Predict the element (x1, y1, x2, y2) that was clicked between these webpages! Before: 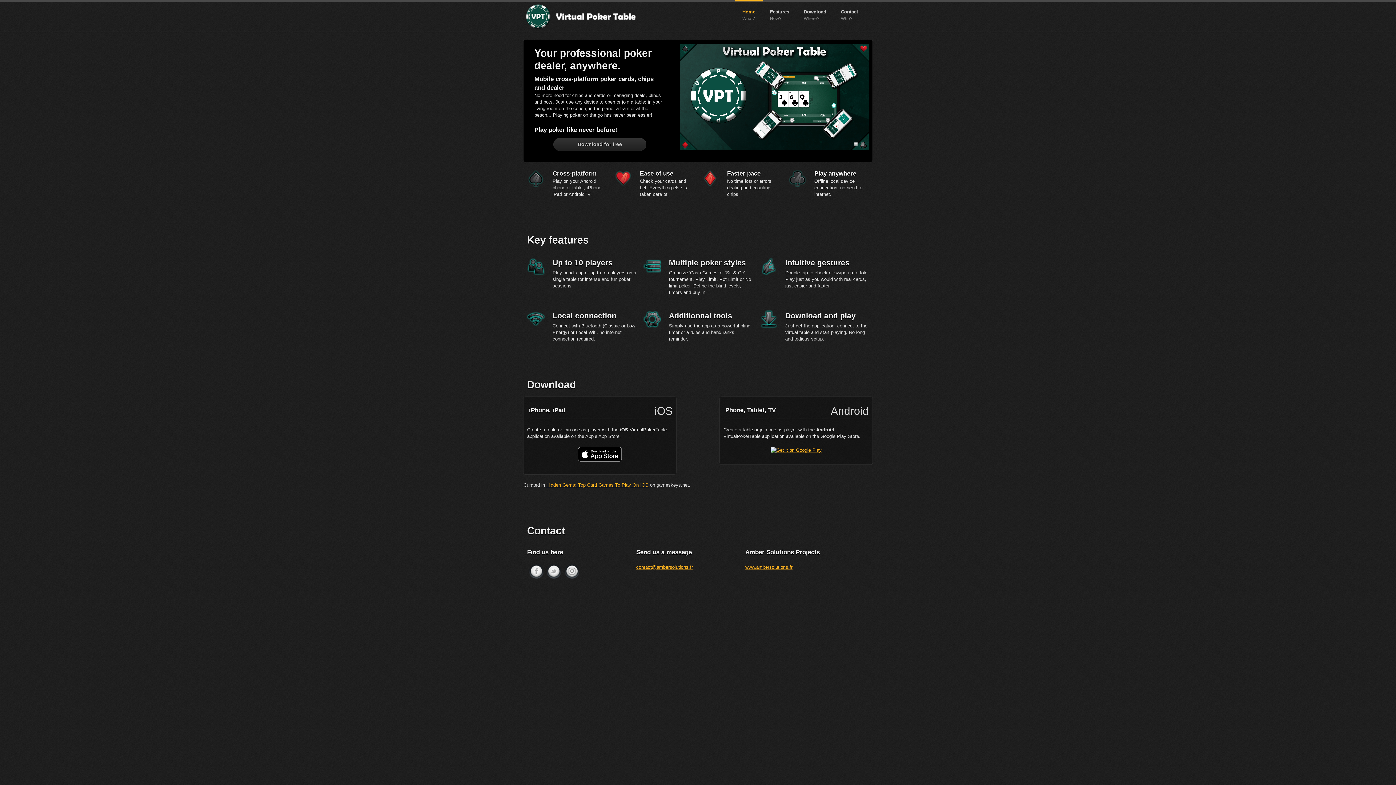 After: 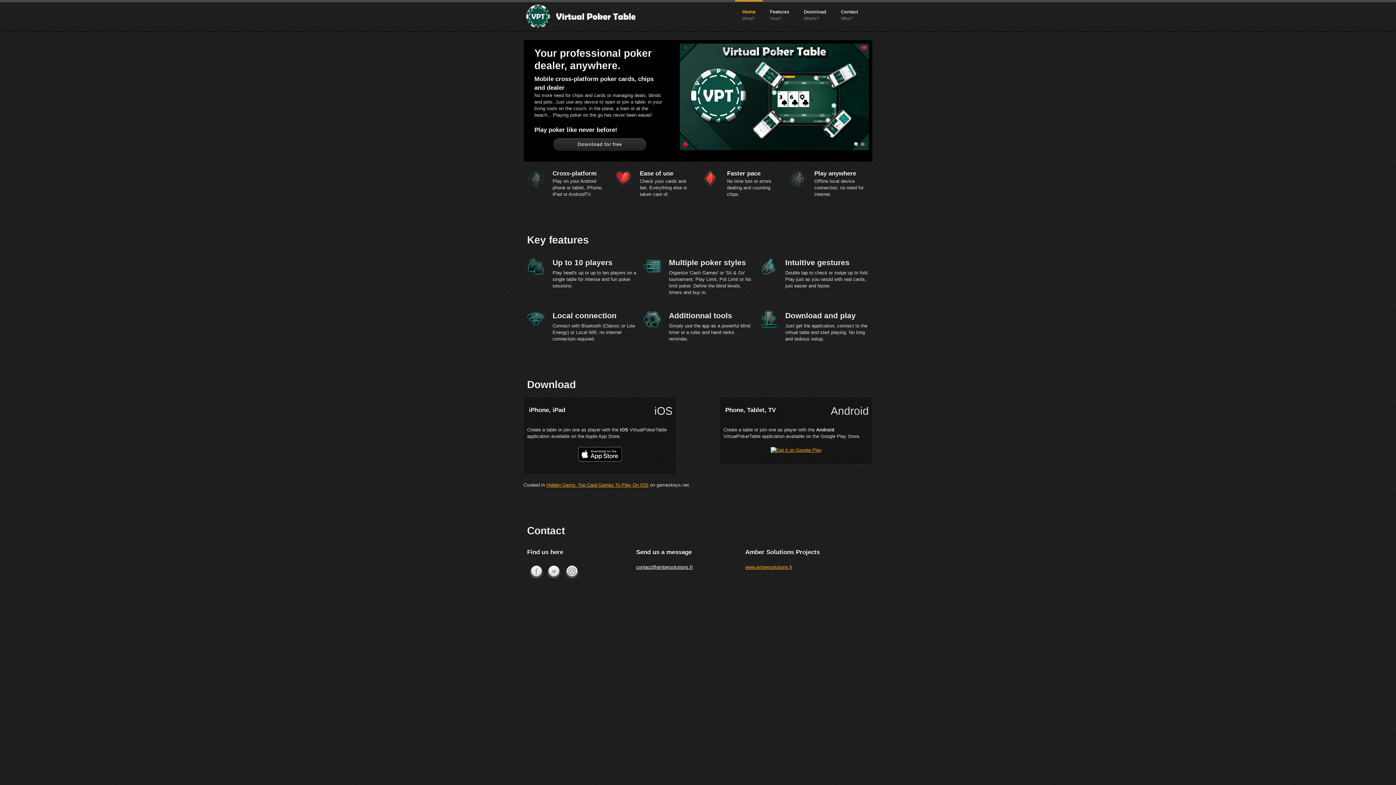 Action: bbox: (636, 564, 693, 570) label: contact@ambersolutions.fr